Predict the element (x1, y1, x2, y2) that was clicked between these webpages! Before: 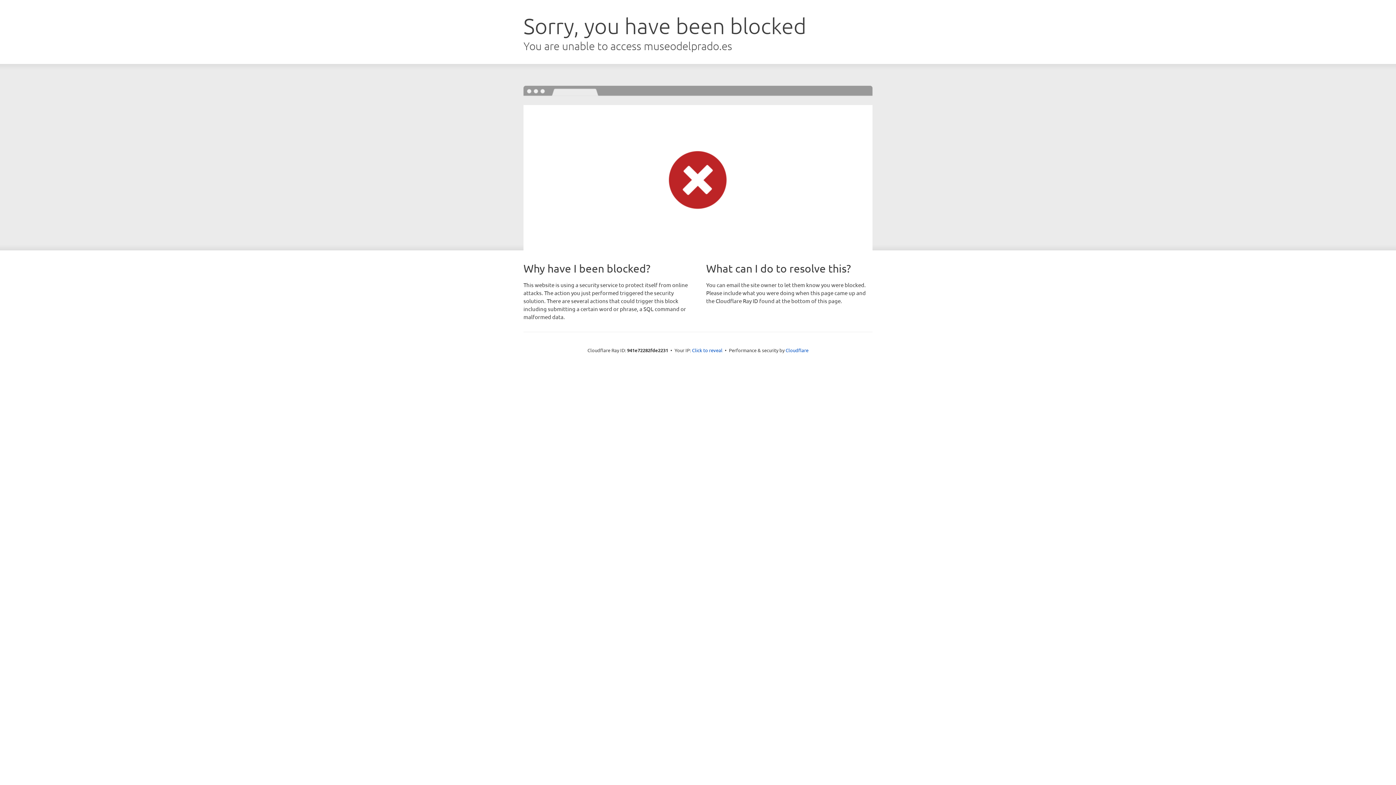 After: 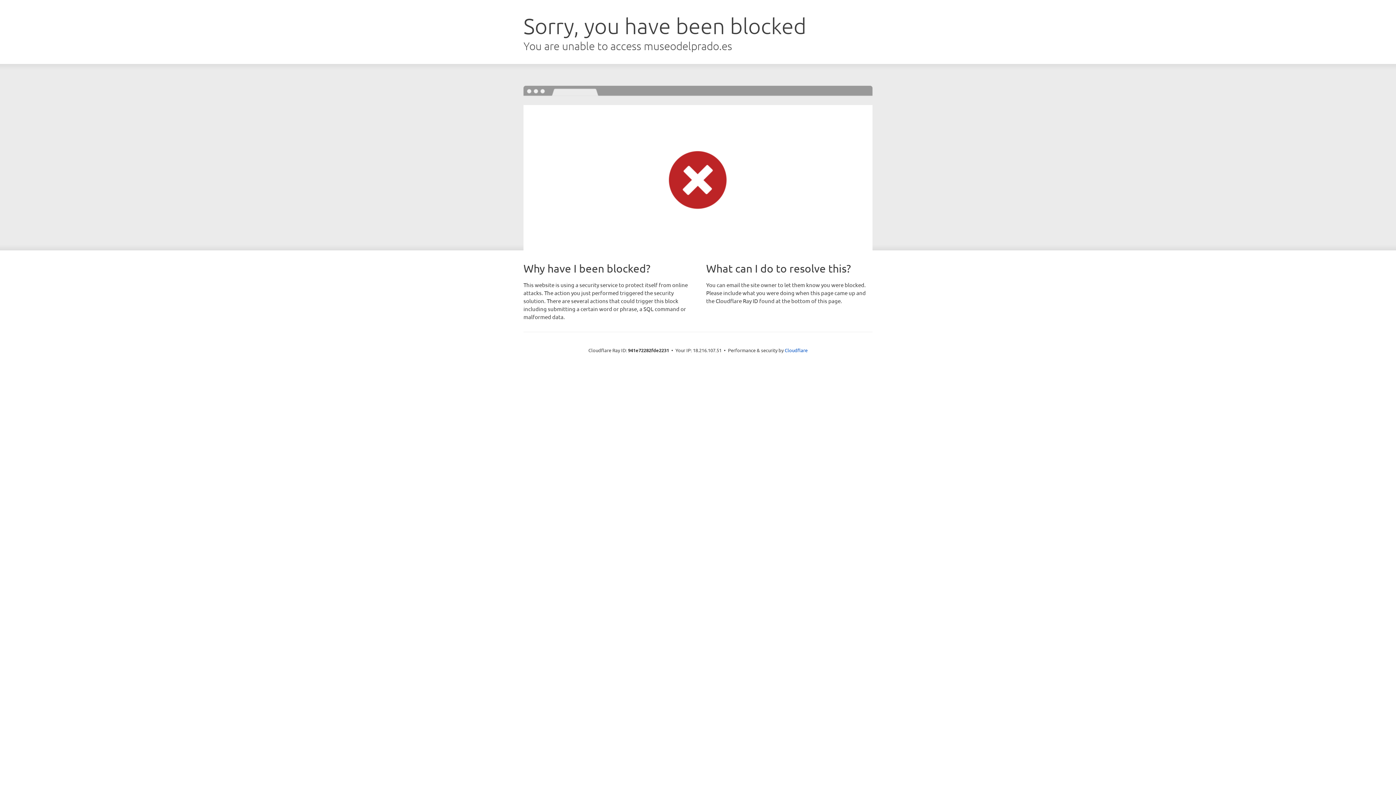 Action: bbox: (692, 346, 722, 353) label: Click to reveal